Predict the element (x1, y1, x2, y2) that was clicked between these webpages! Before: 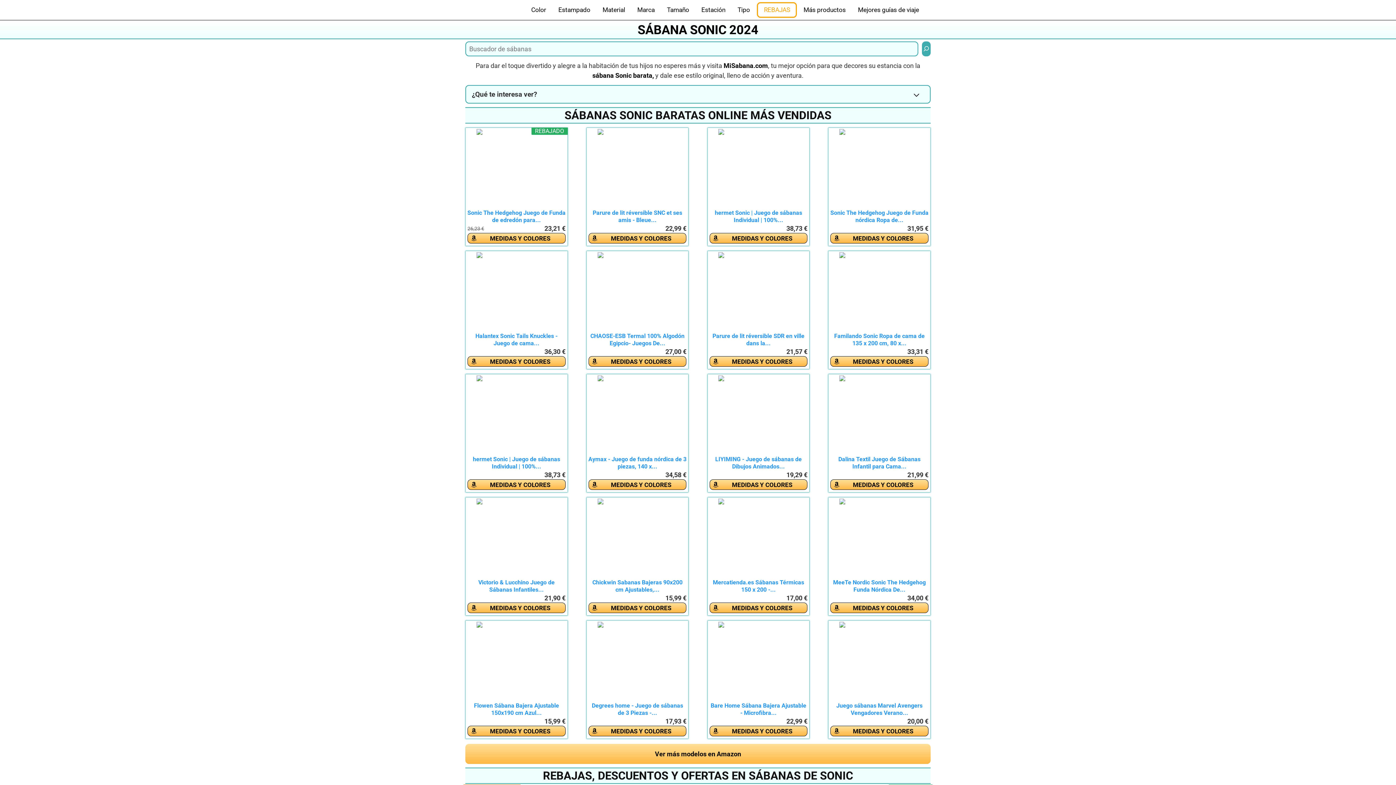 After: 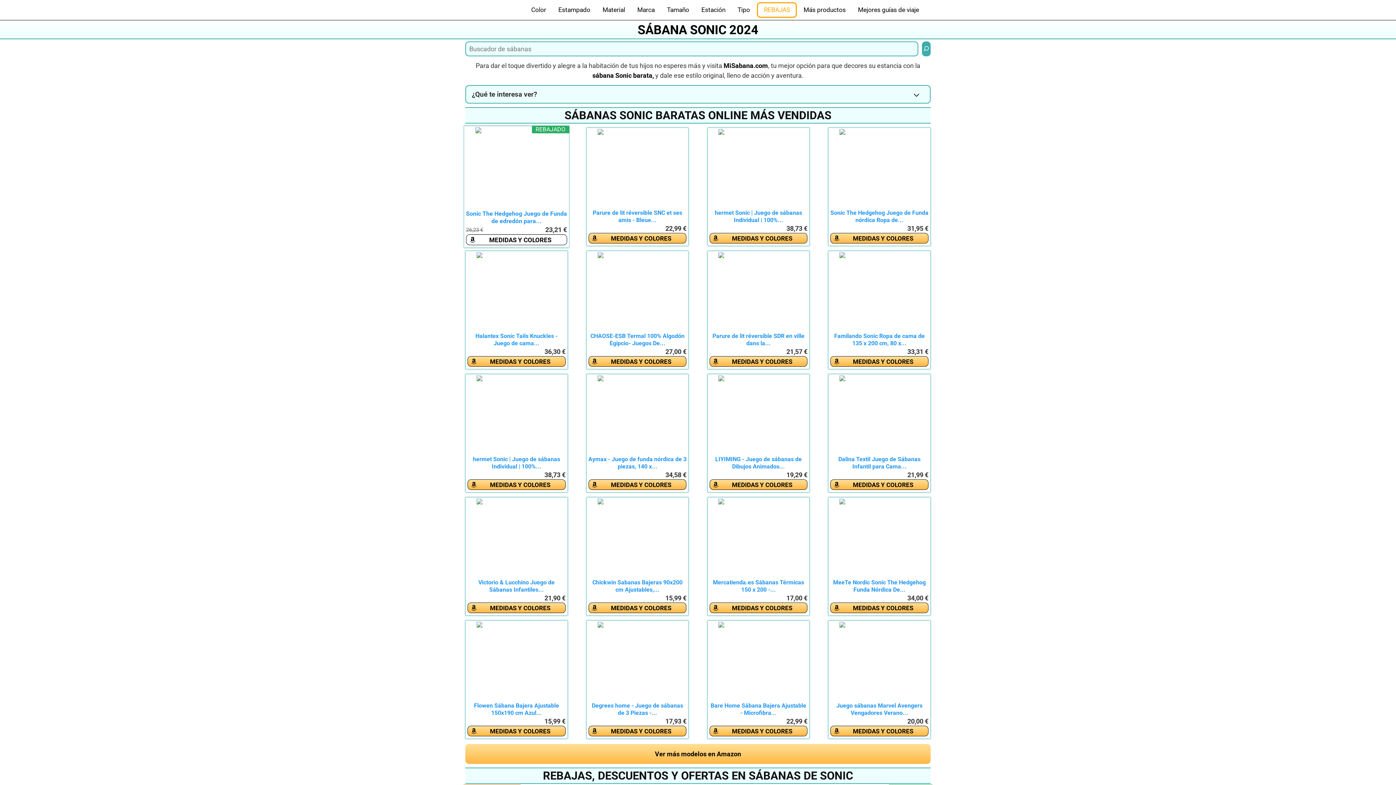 Action: bbox: (467, 233, 565, 243) label: MEDIDAS Y COLORES